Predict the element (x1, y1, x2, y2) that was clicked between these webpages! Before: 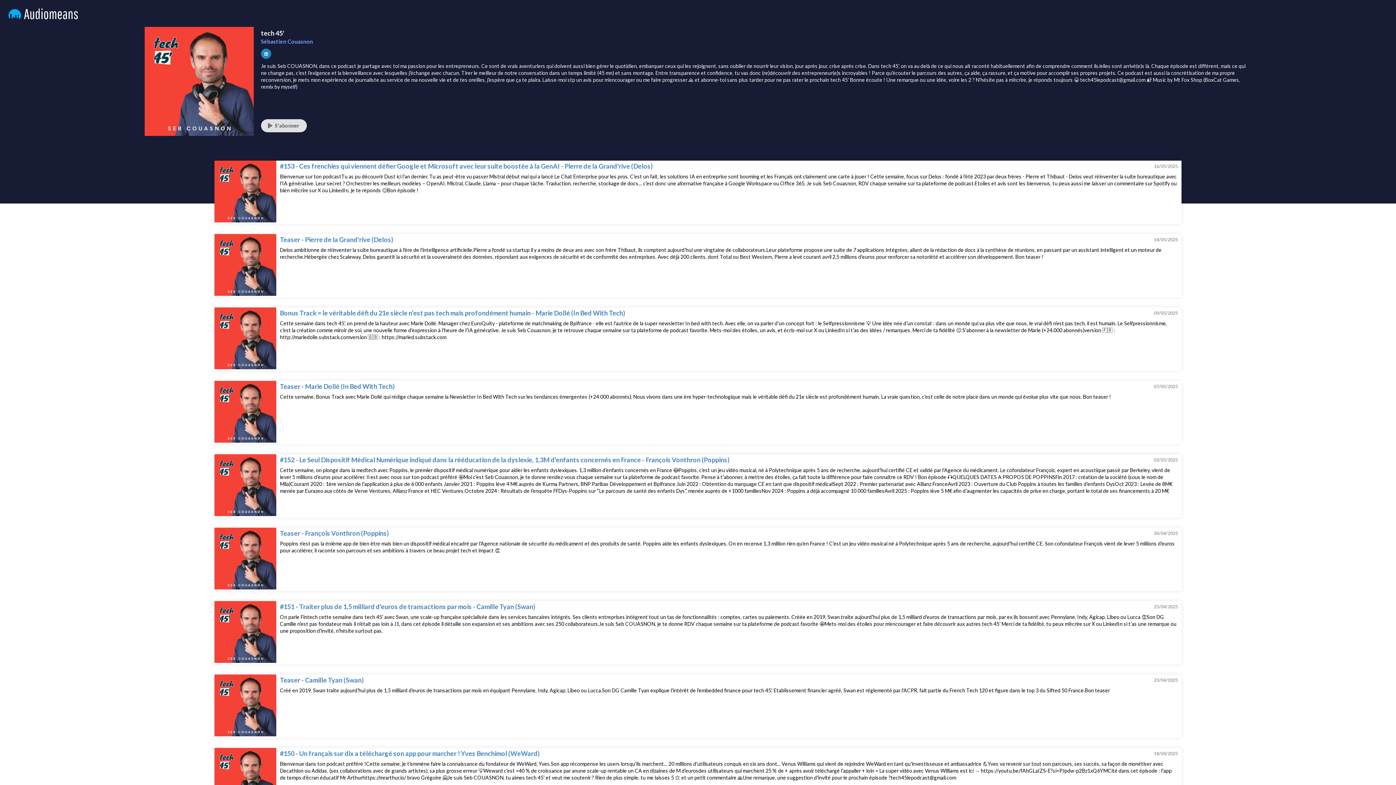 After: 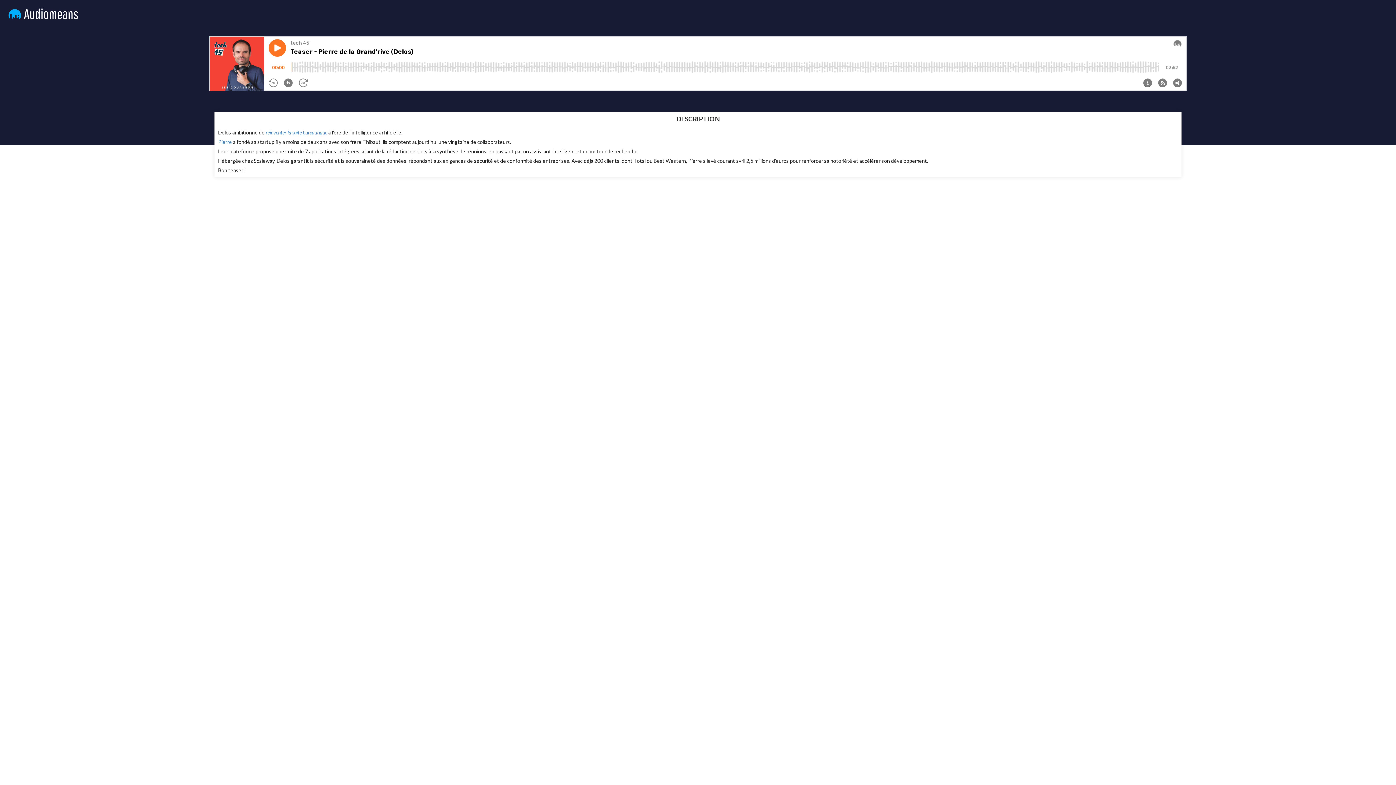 Action: bbox: (214, 234, 276, 297)